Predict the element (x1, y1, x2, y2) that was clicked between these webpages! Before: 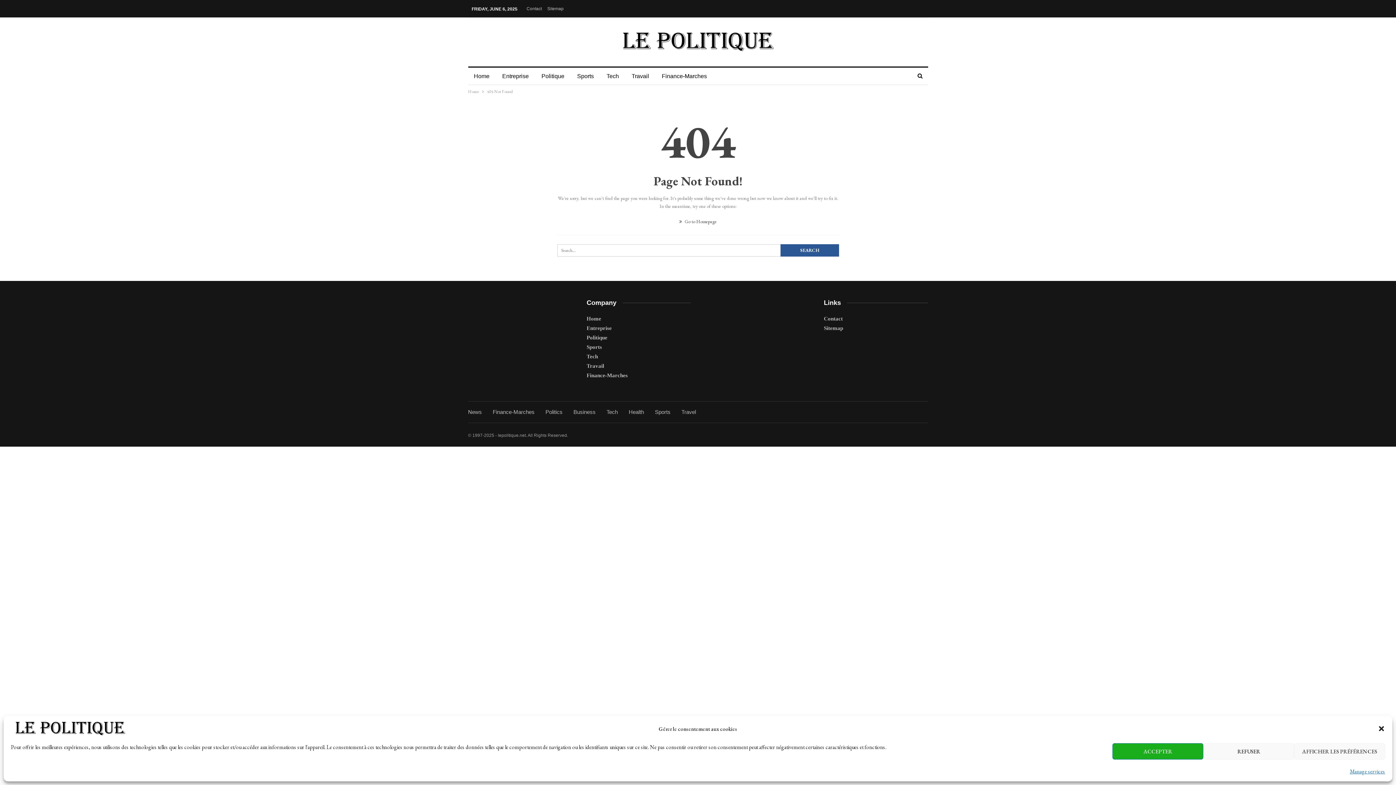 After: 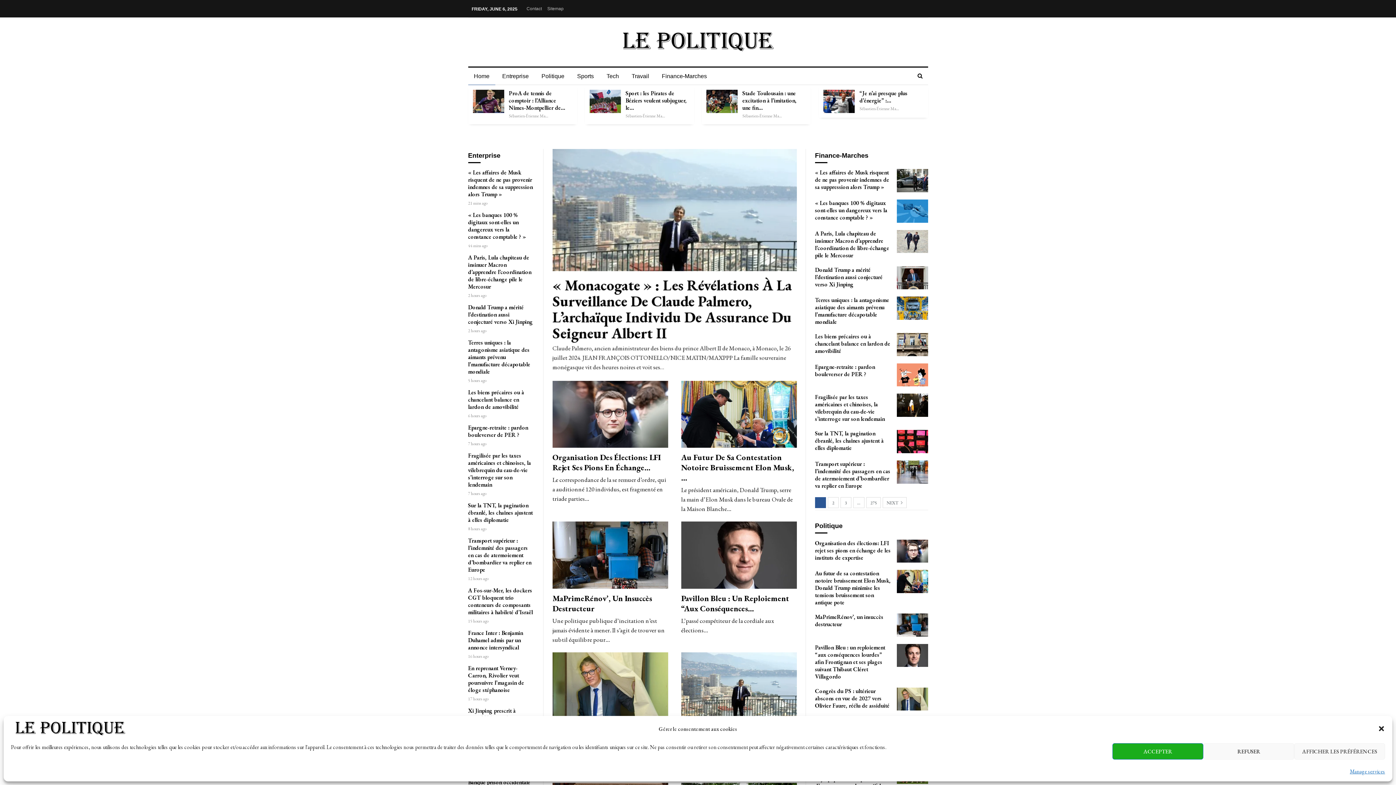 Action: label: News bbox: (468, 409, 482, 415)